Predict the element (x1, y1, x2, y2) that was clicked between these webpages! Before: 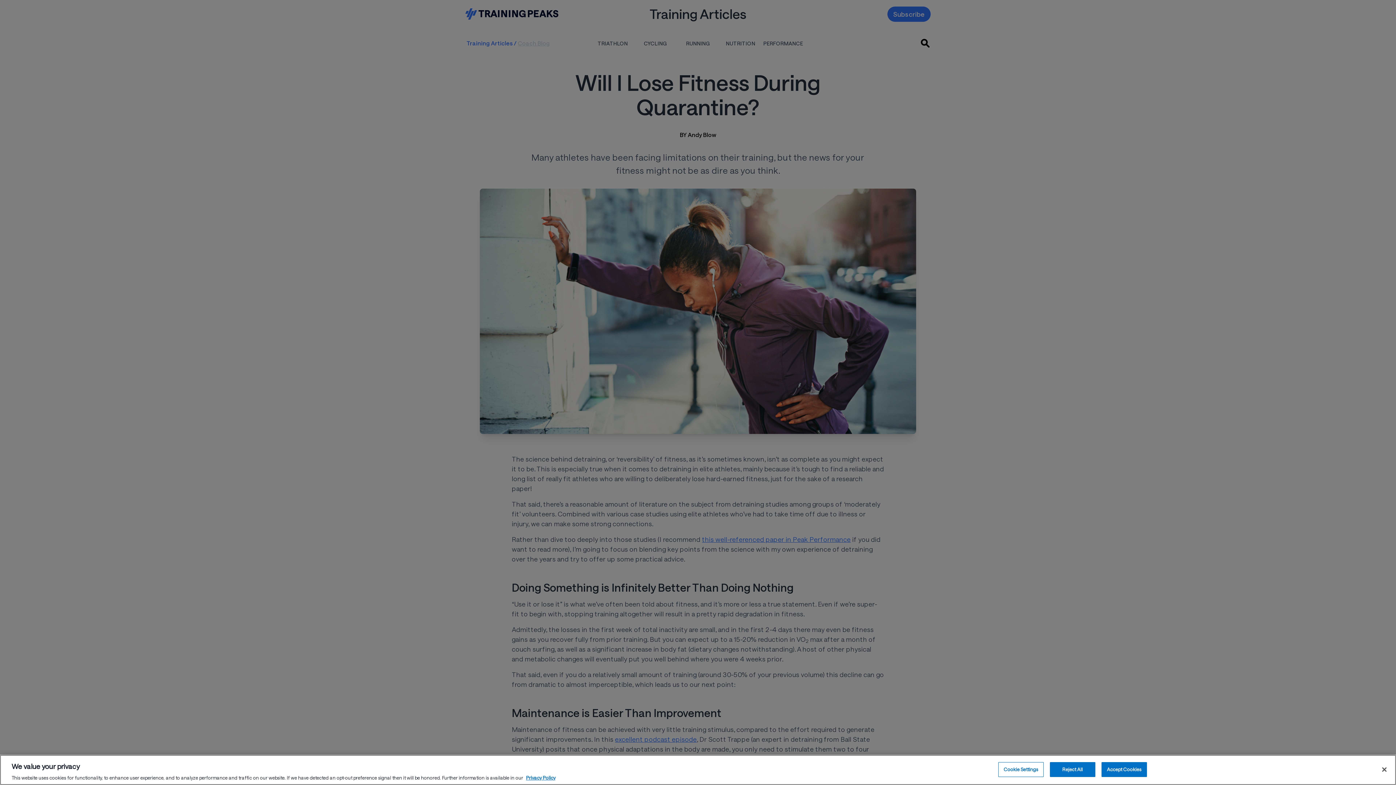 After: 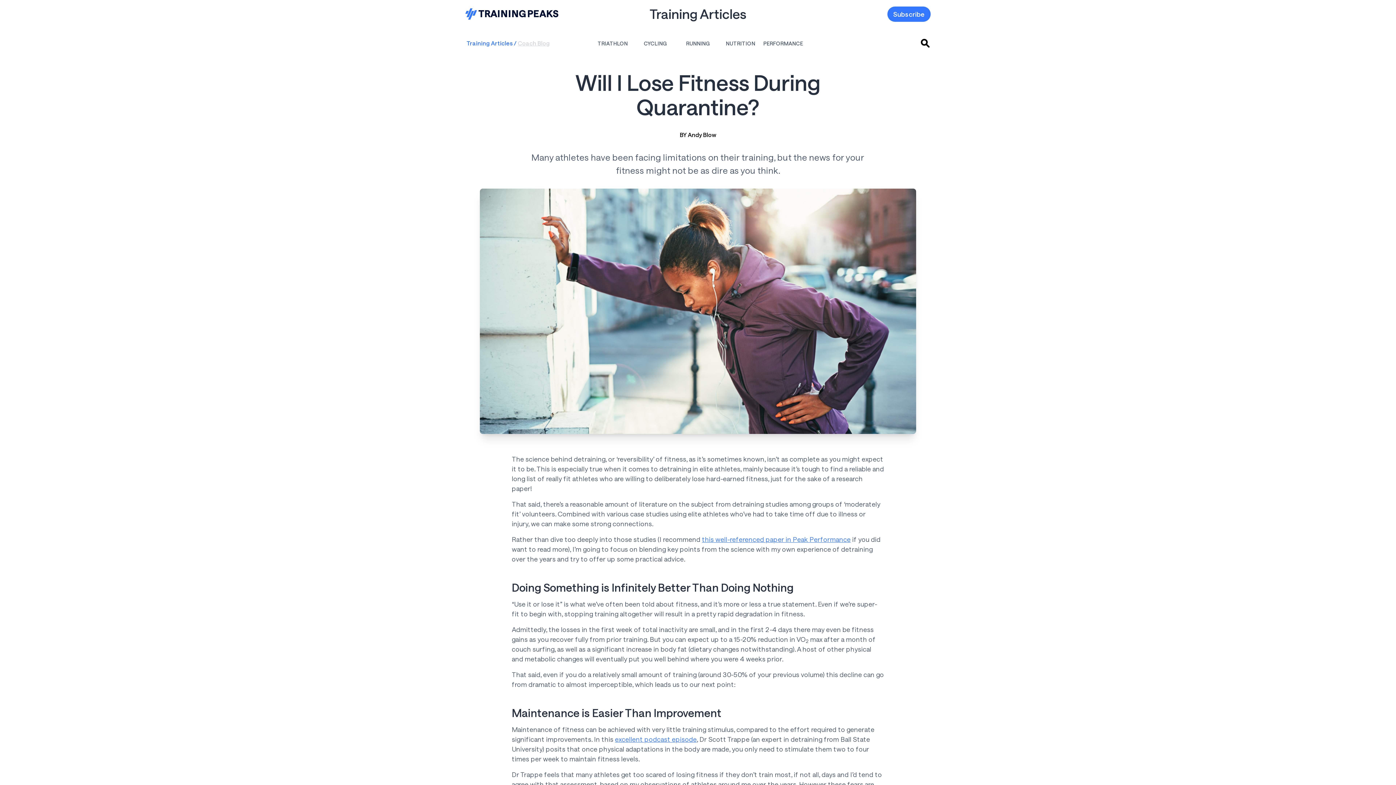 Action: bbox: (1101, 762, 1147, 777) label: Accept Cookies